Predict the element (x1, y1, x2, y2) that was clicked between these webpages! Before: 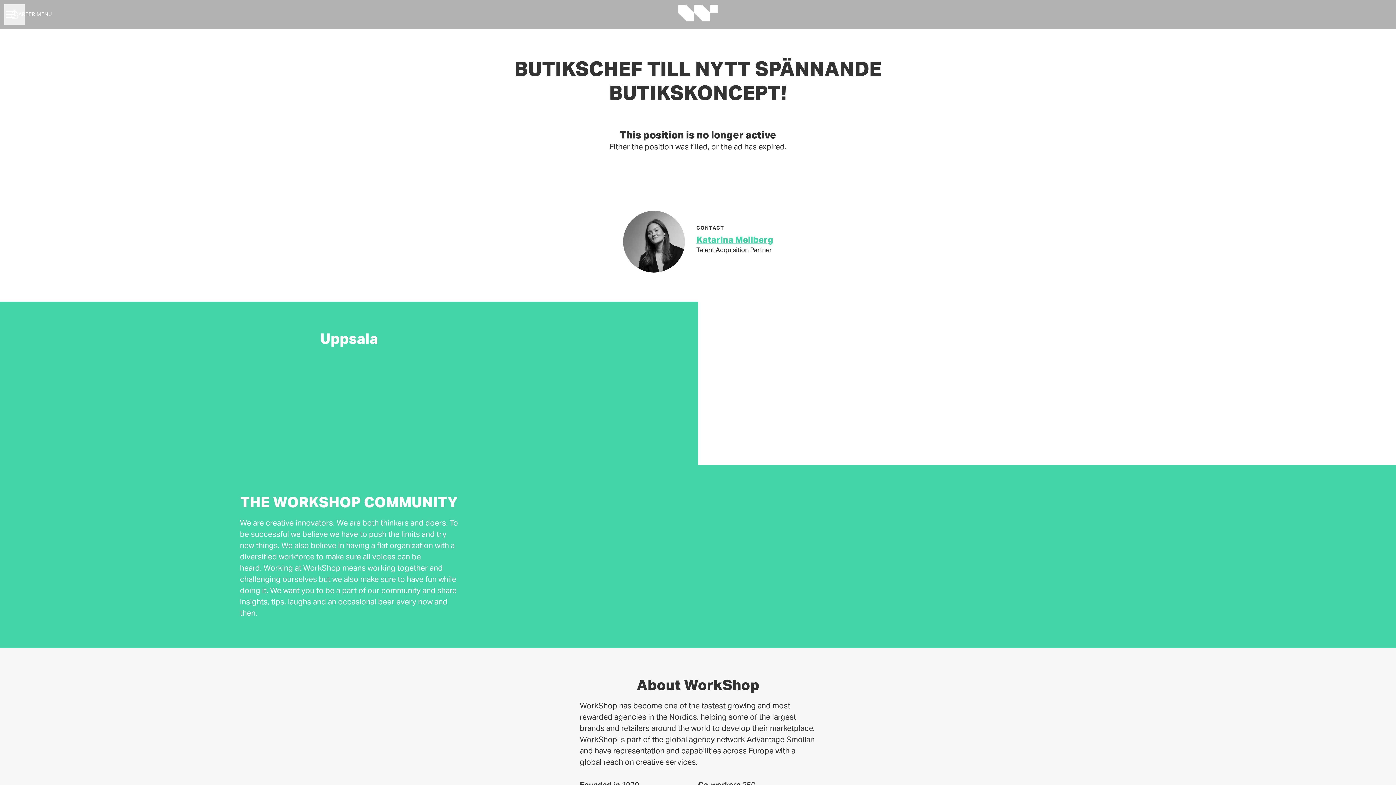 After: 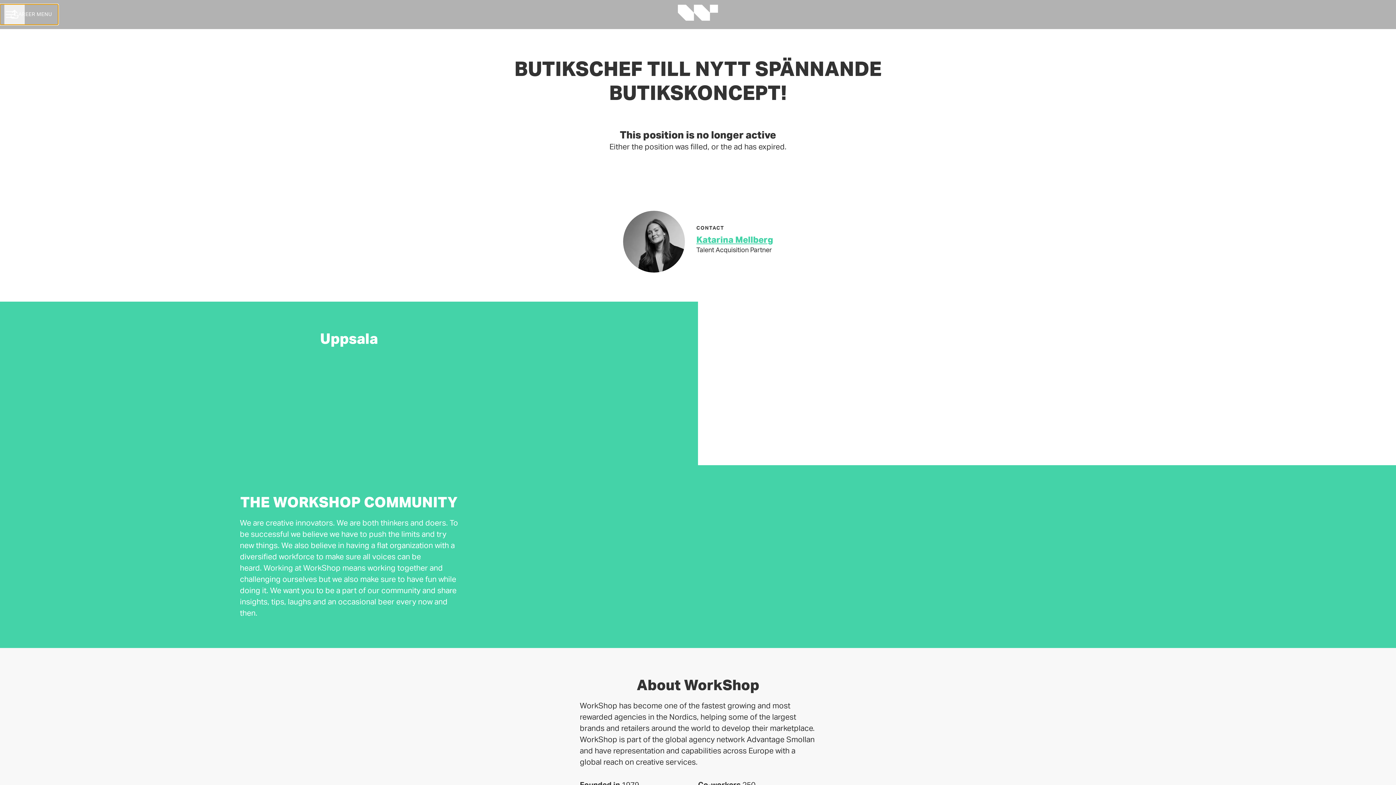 Action: bbox: (0, 4, 58, 24) label: CAREER MENU